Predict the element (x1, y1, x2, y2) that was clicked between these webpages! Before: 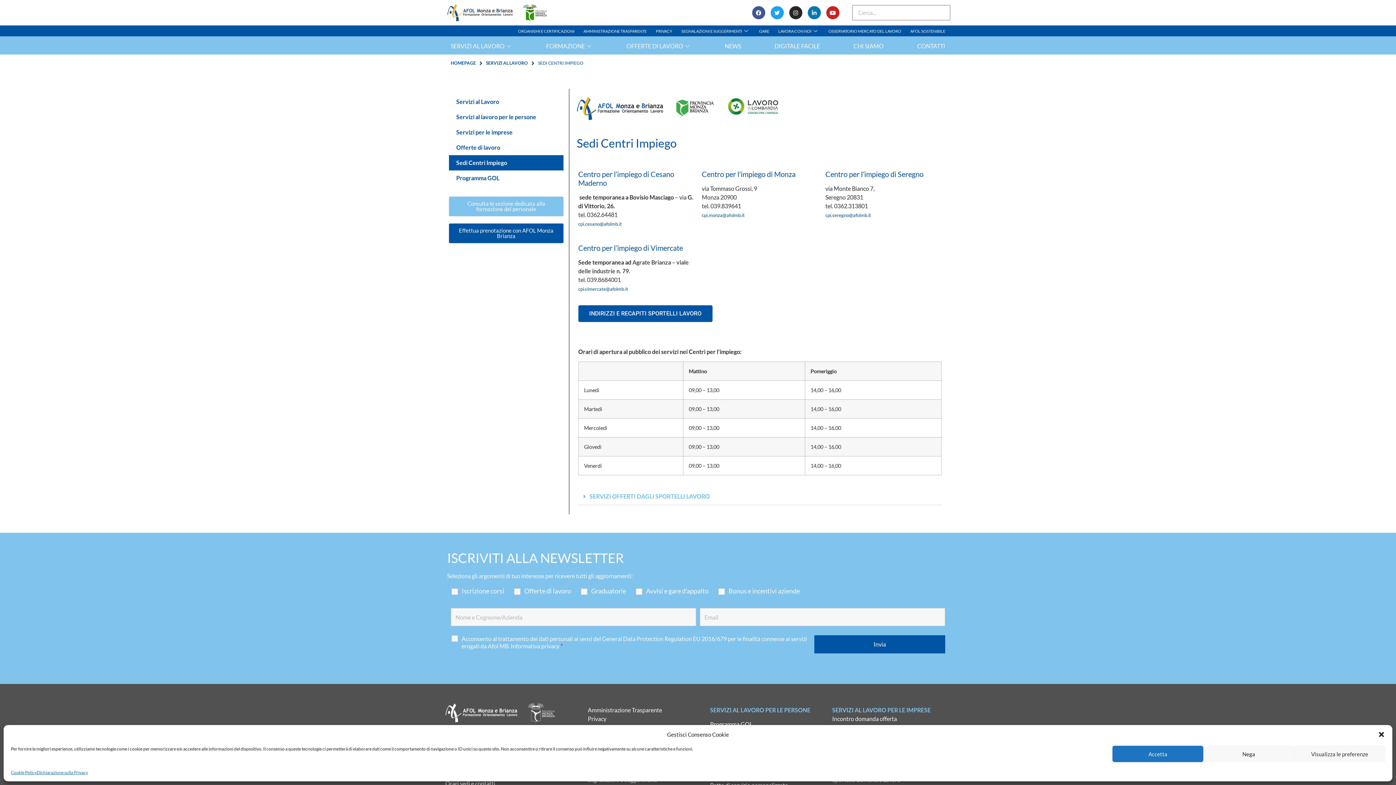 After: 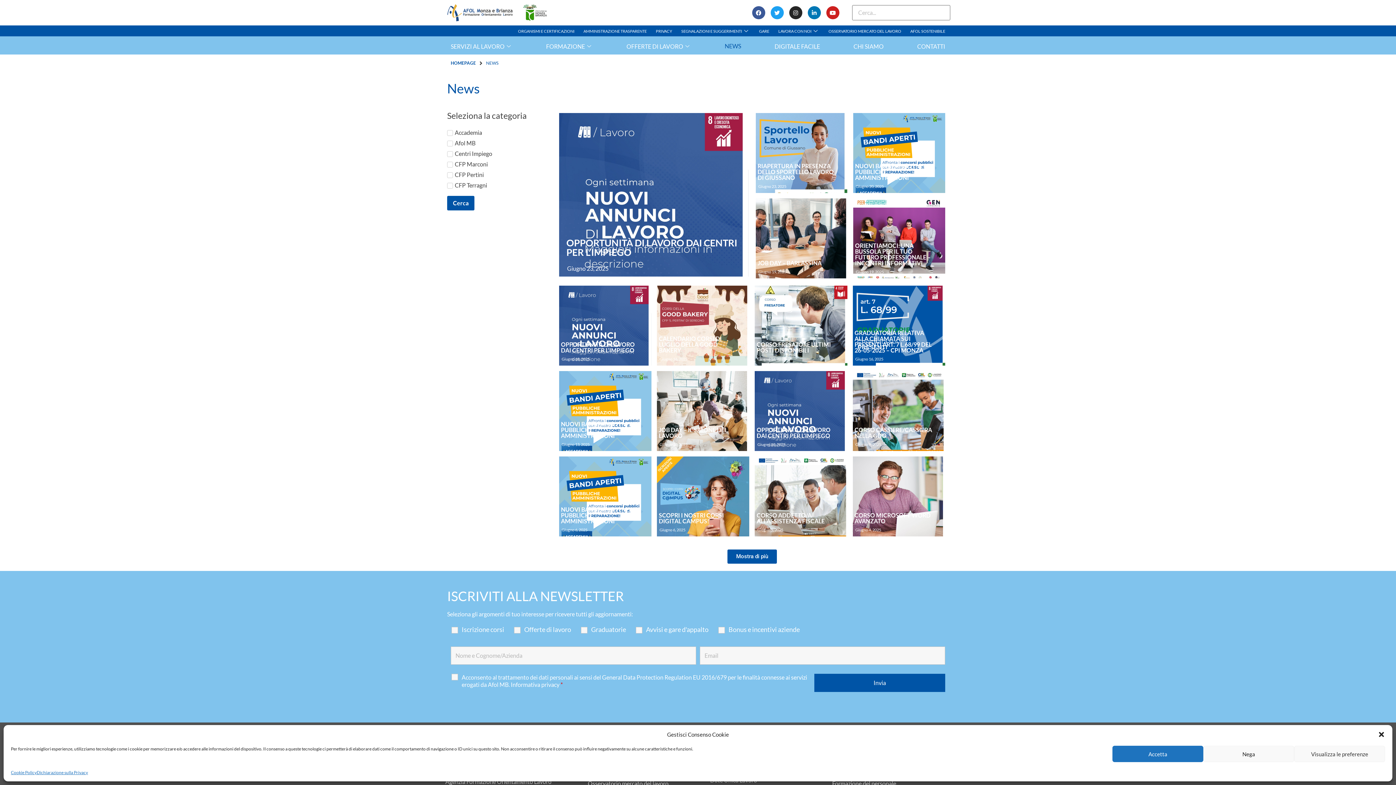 Action: bbox: (721, 40, 744, 52) label: NEWS